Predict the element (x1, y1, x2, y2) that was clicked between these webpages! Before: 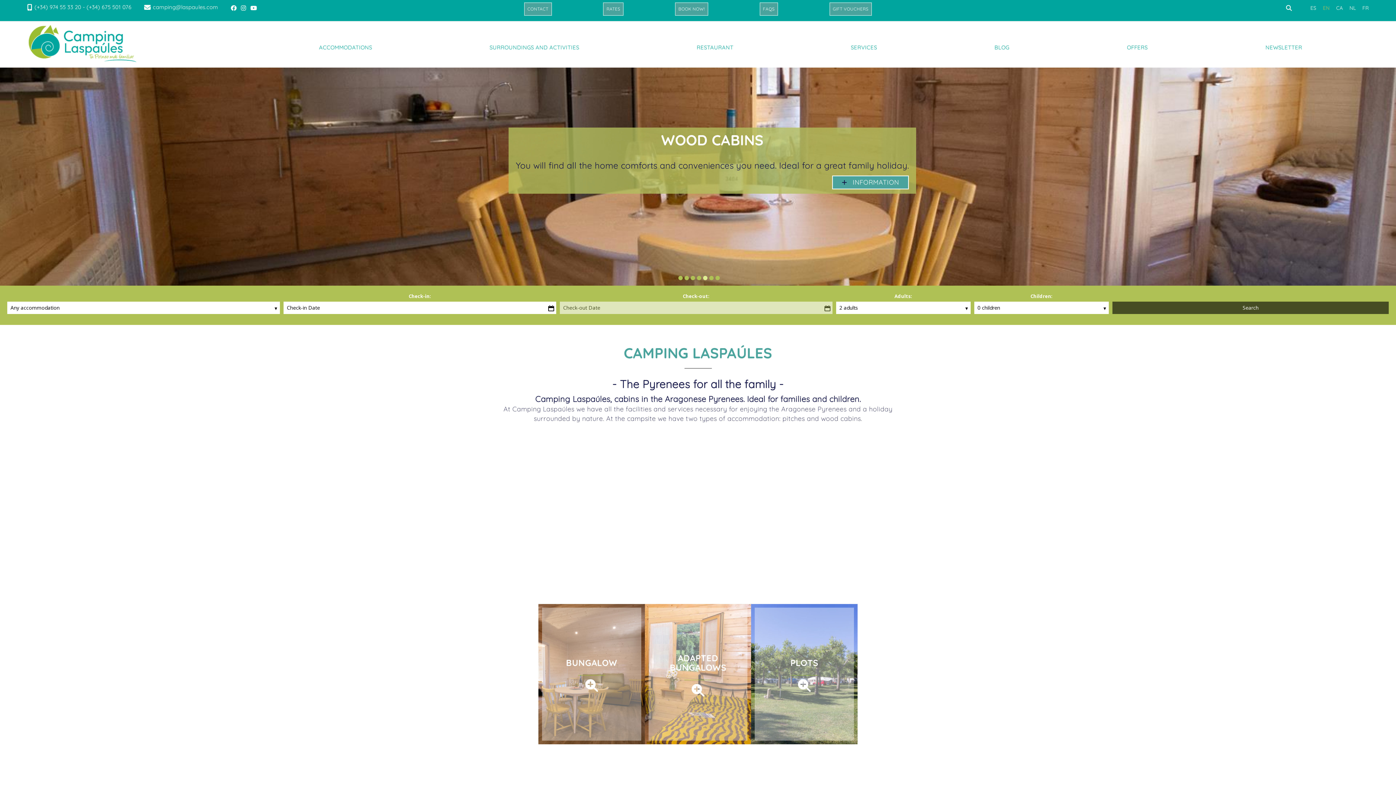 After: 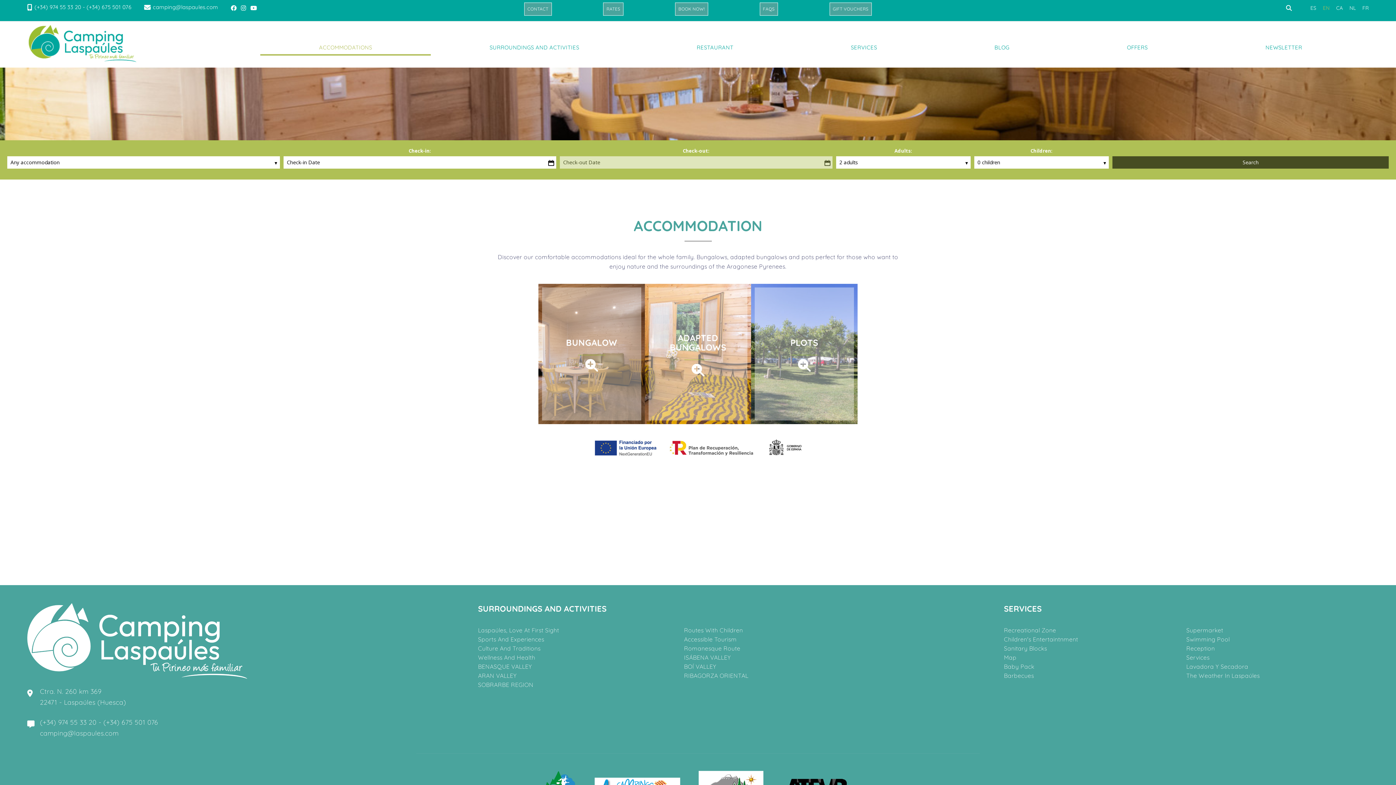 Action: label:  INFORMATION bbox: (498, 175, 574, 189)